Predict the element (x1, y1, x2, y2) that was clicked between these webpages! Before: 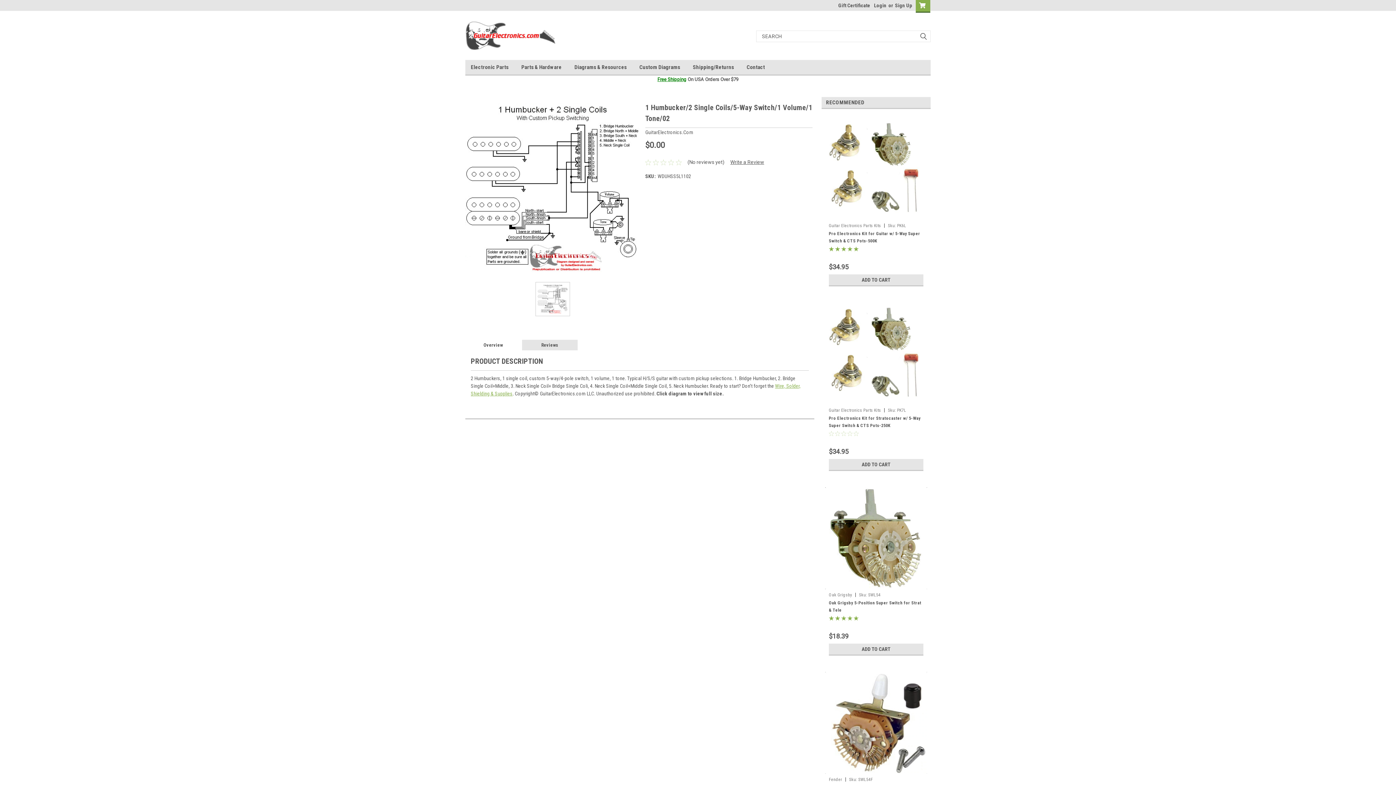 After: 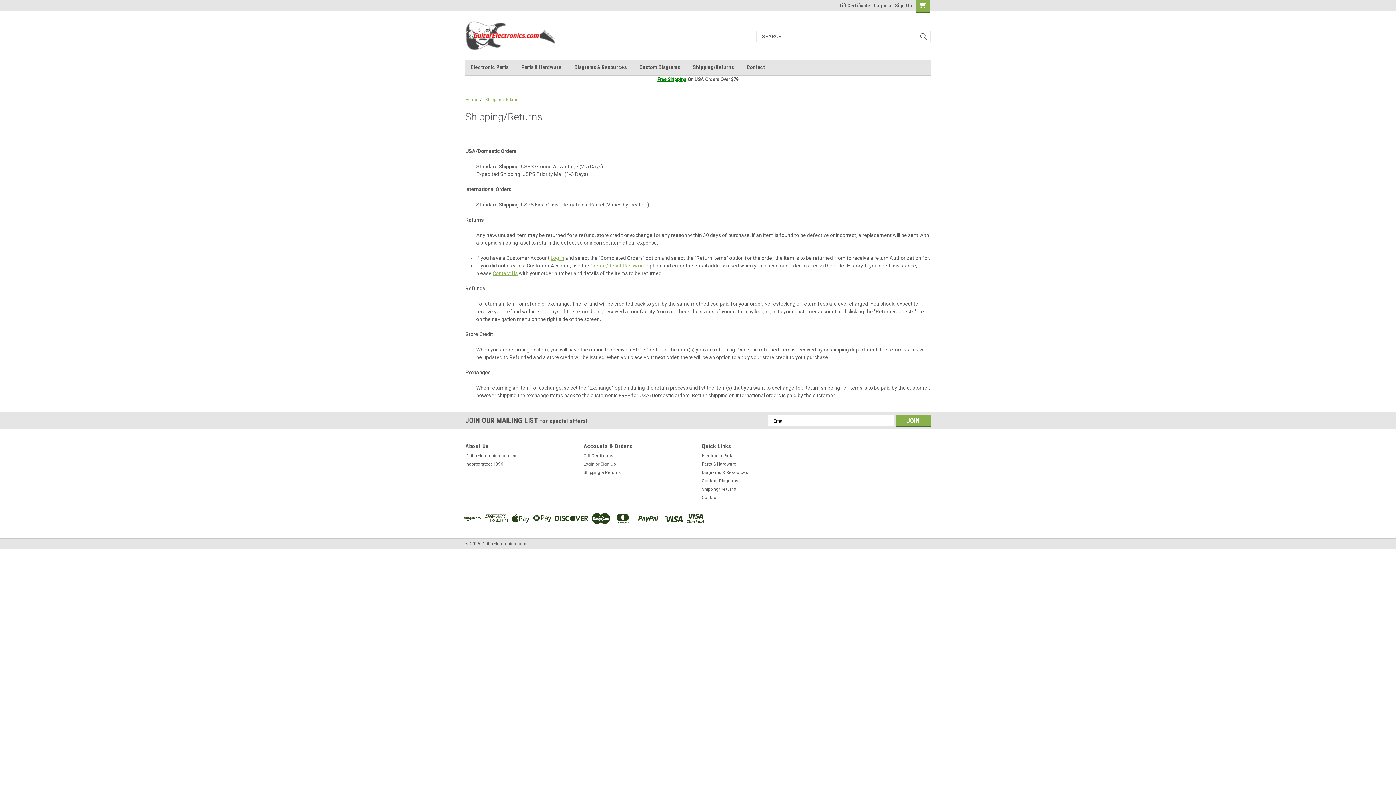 Action: label: Shipping/Returns bbox: (693, 60, 746, 74)